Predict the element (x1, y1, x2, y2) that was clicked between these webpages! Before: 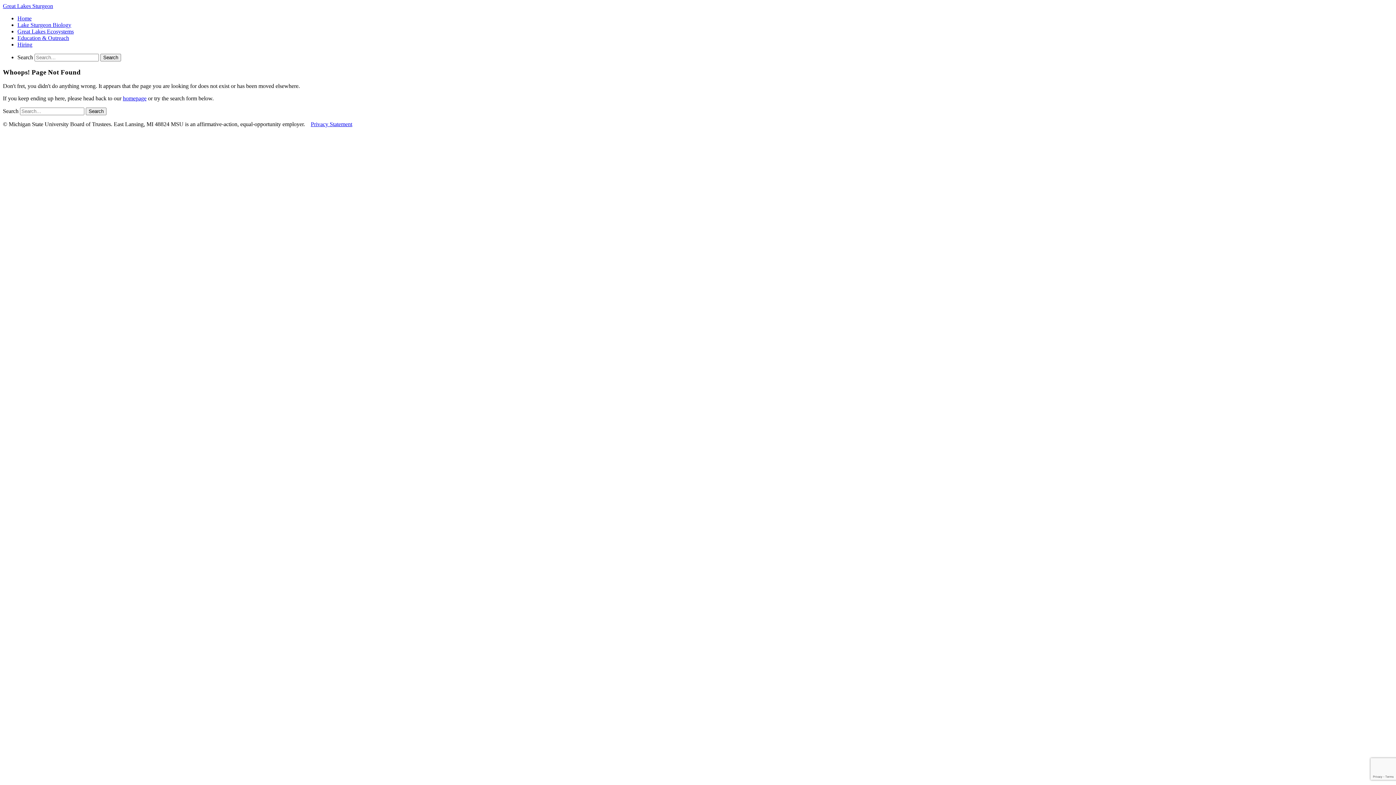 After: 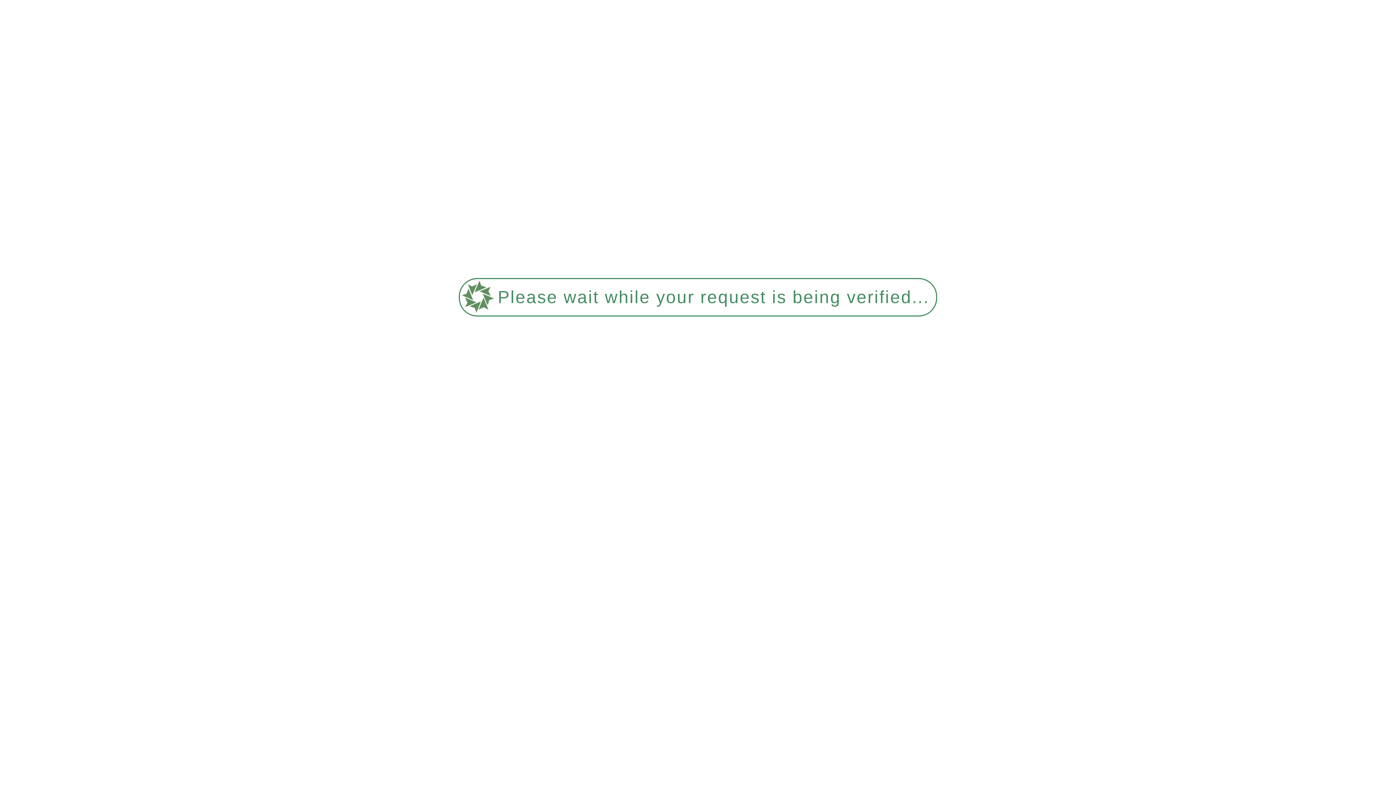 Action: label: Privacy Statement bbox: (310, 121, 352, 127)